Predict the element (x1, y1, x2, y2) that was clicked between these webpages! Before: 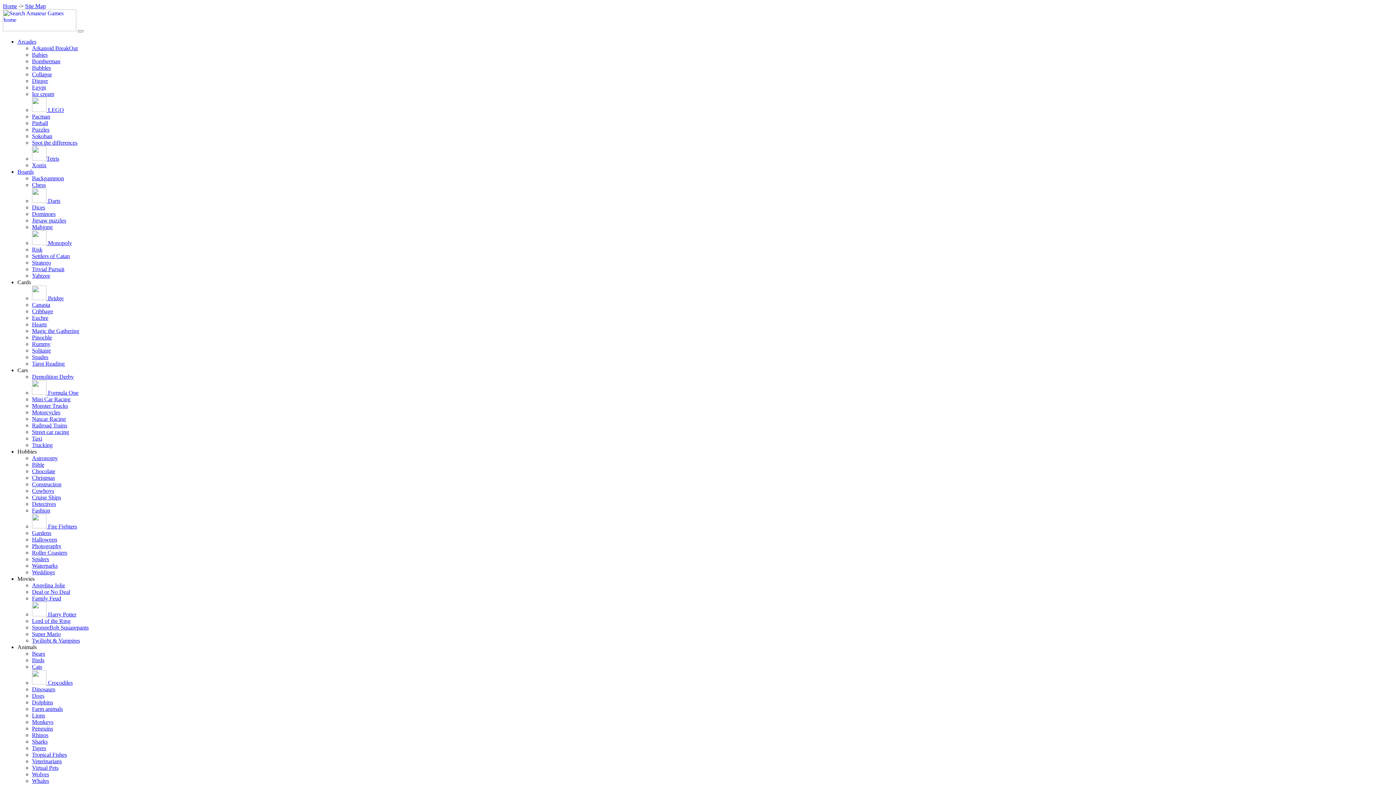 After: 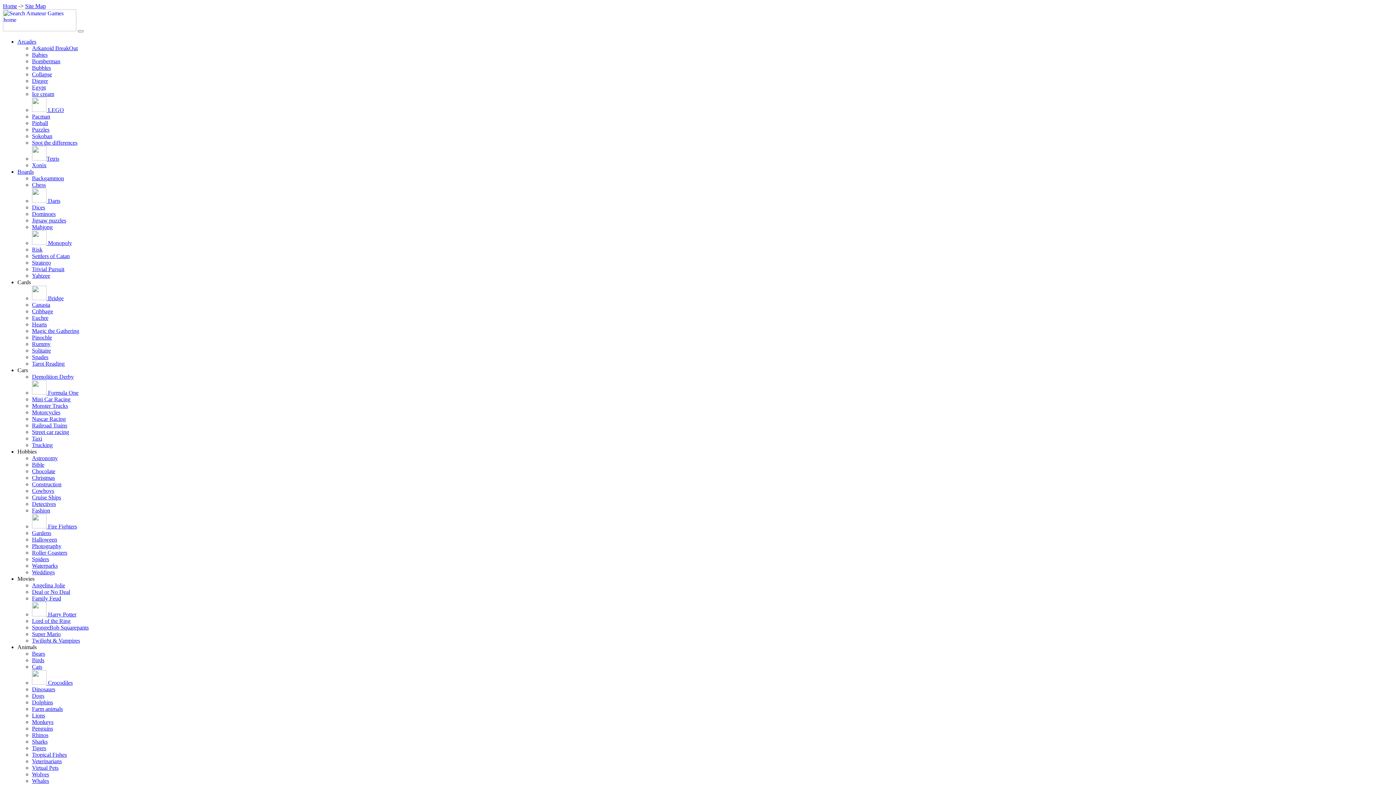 Action: bbox: (32, 435, 42, 441) label: Taxi